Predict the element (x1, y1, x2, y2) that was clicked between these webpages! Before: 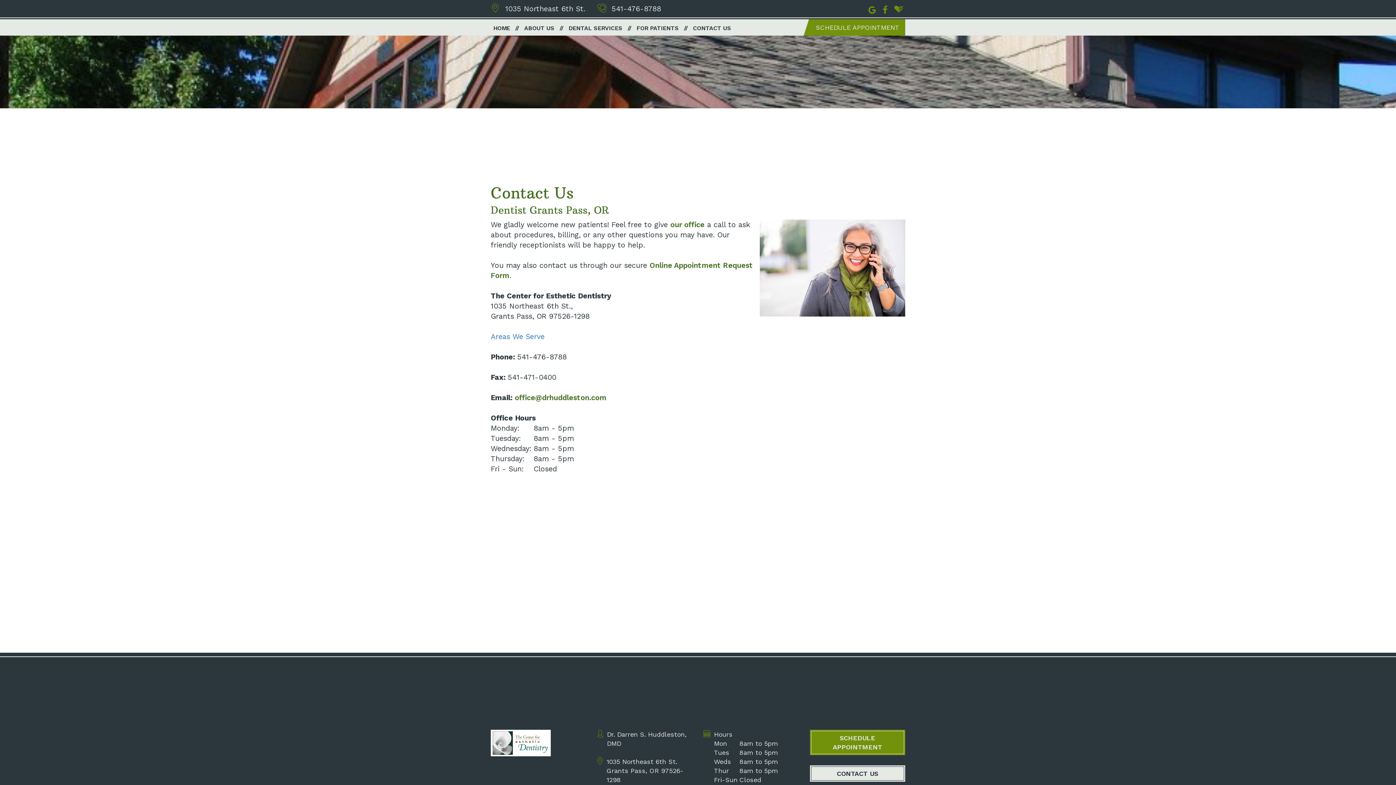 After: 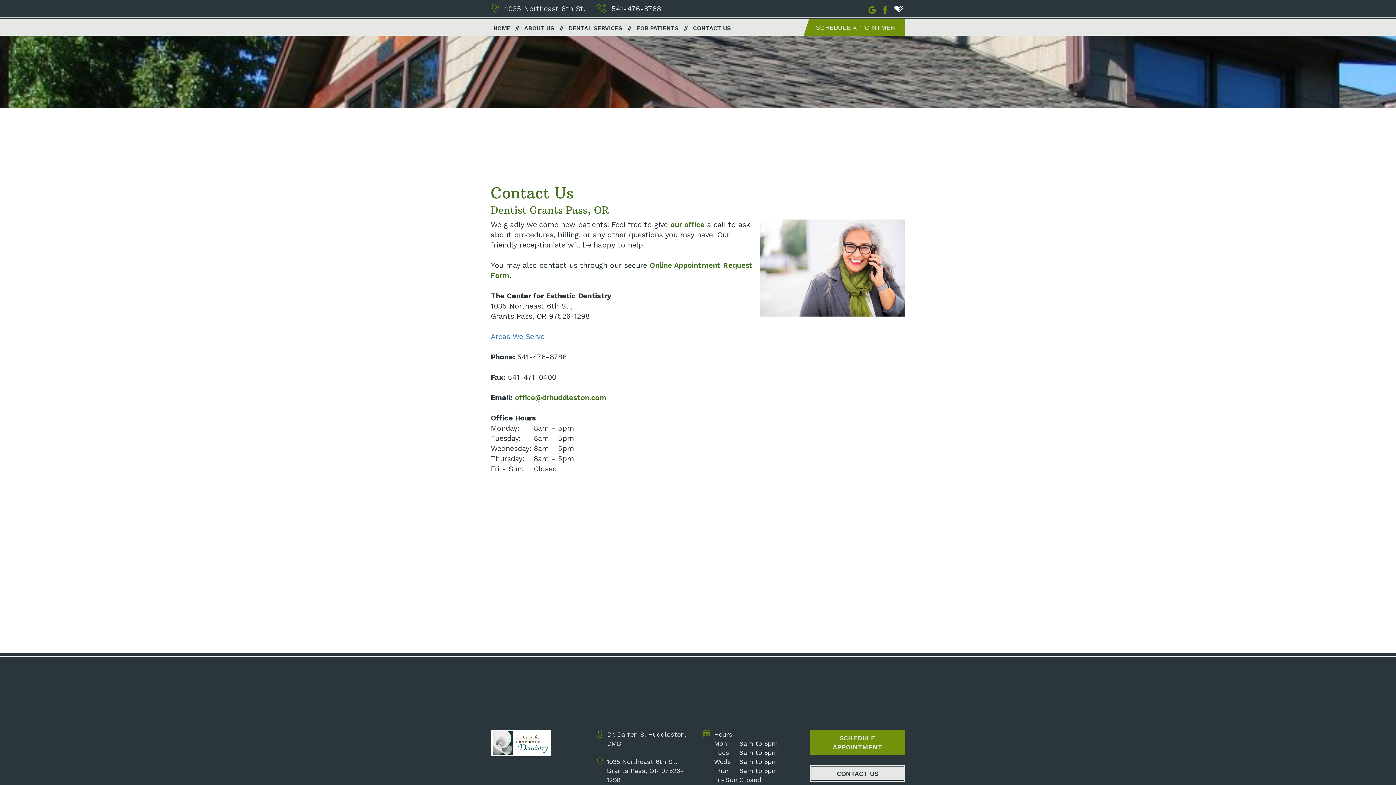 Action: bbox: (892, 4, 905, 13)